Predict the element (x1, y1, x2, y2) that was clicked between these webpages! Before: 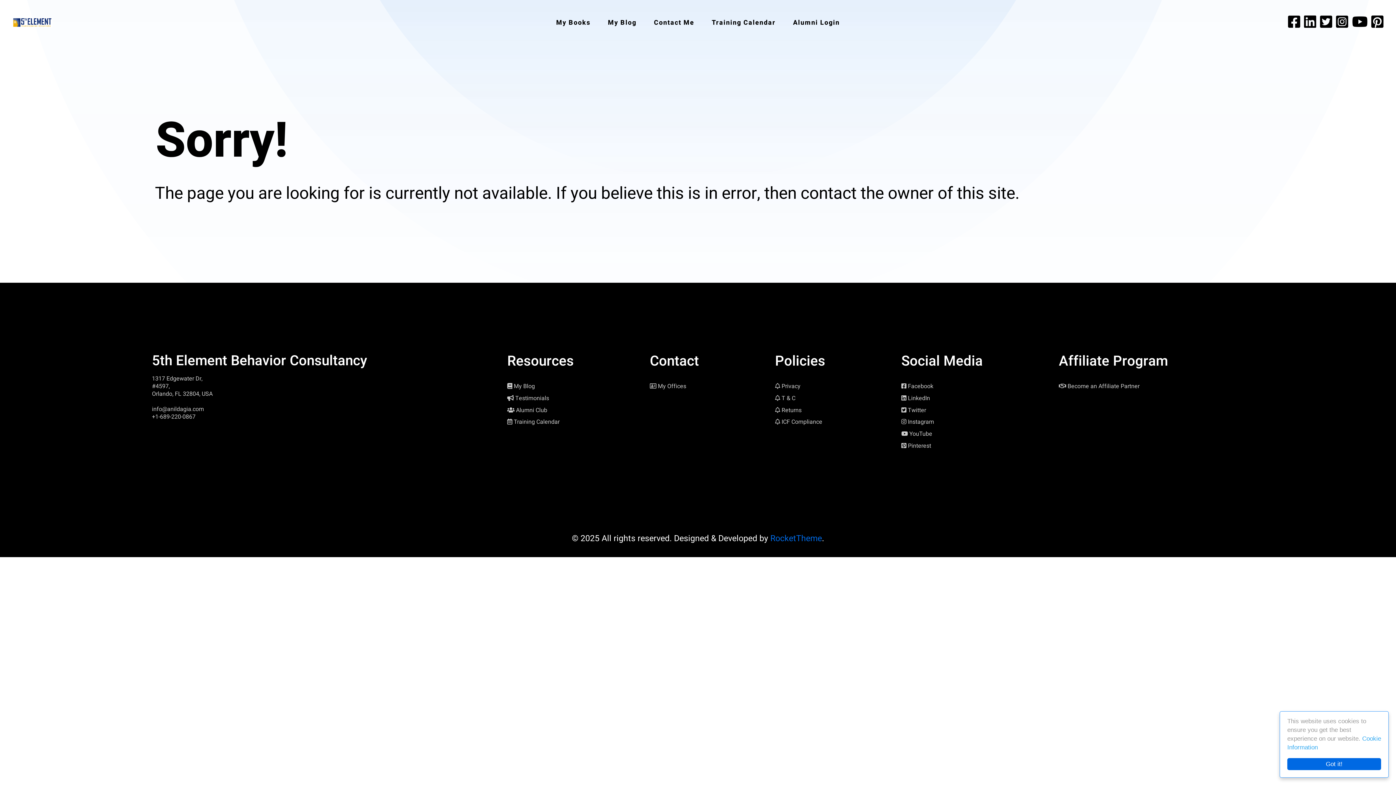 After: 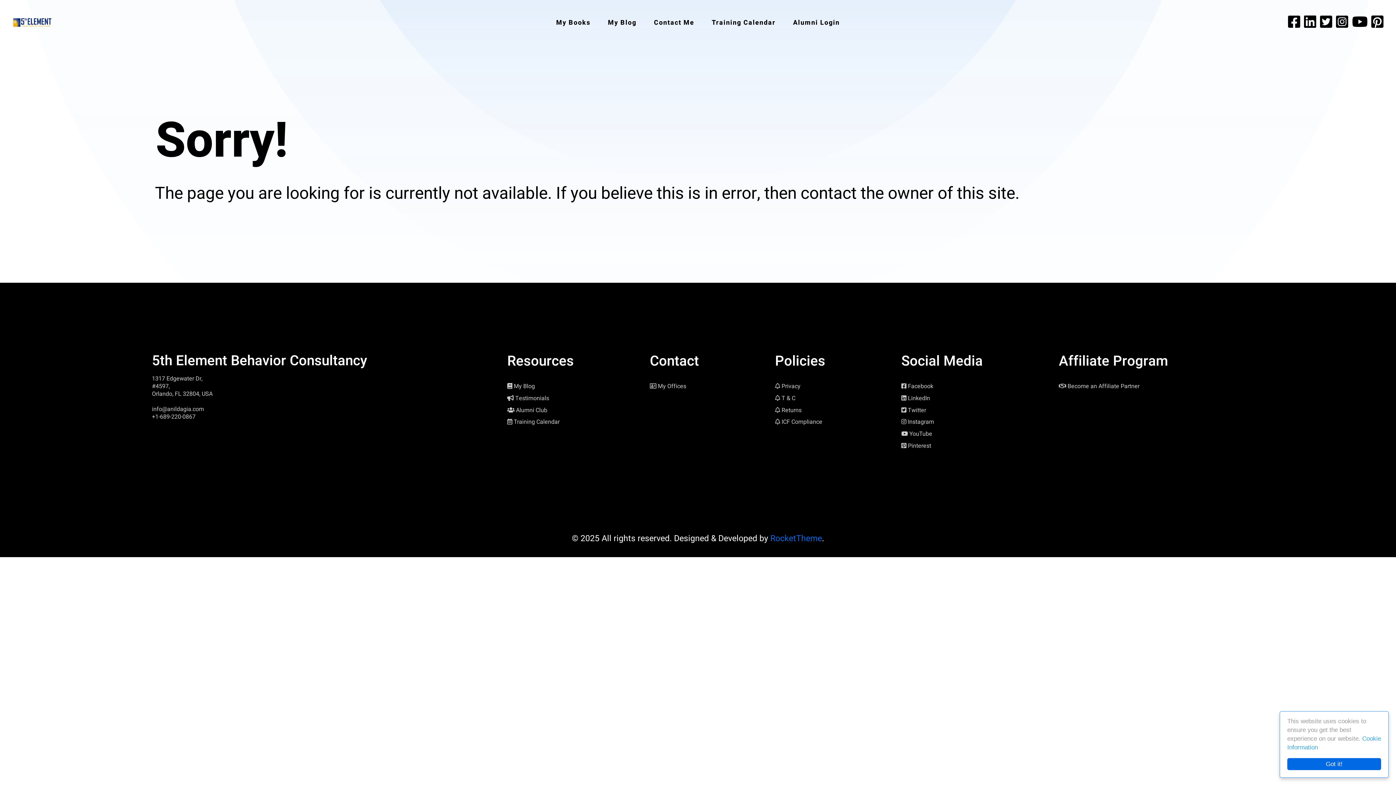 Action: label:   bbox: (1288, 12, 1304, 32)